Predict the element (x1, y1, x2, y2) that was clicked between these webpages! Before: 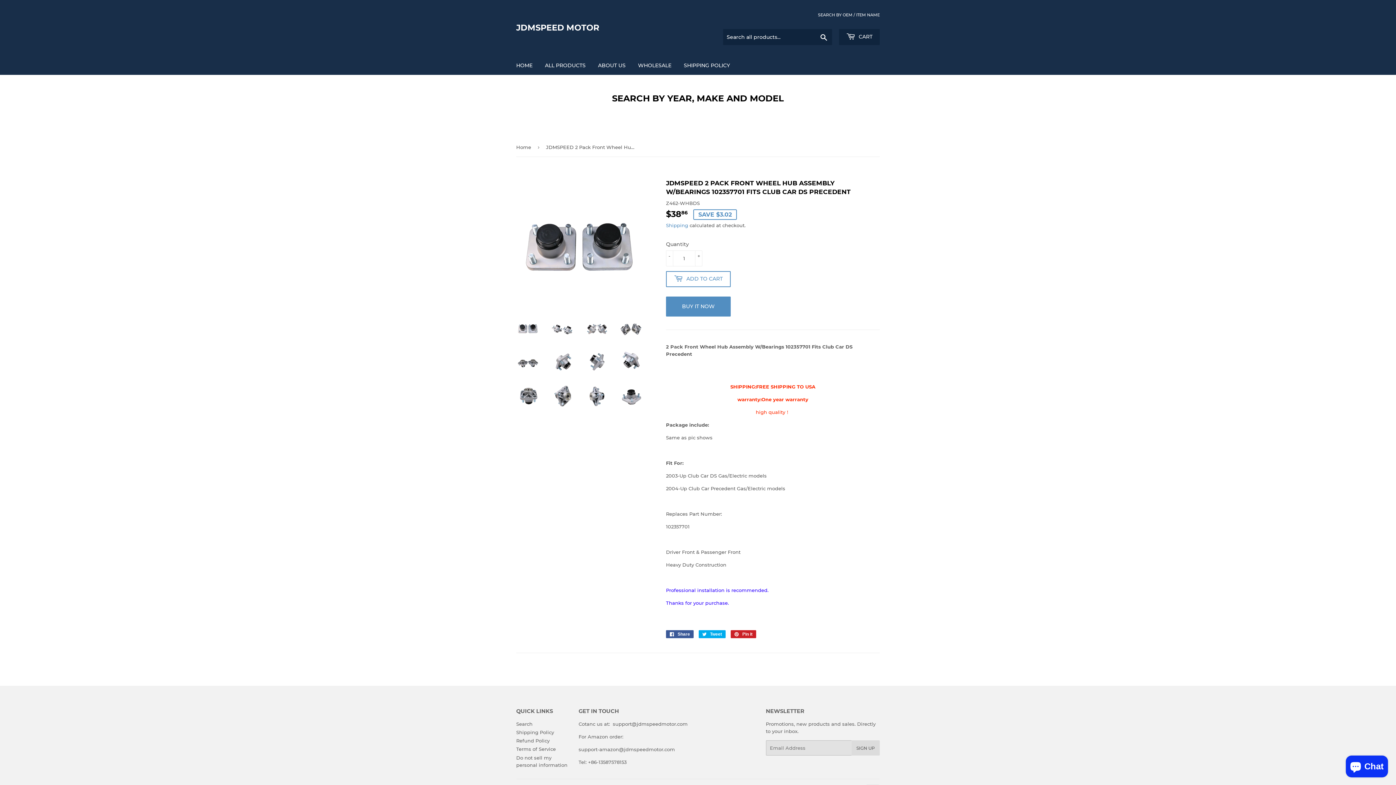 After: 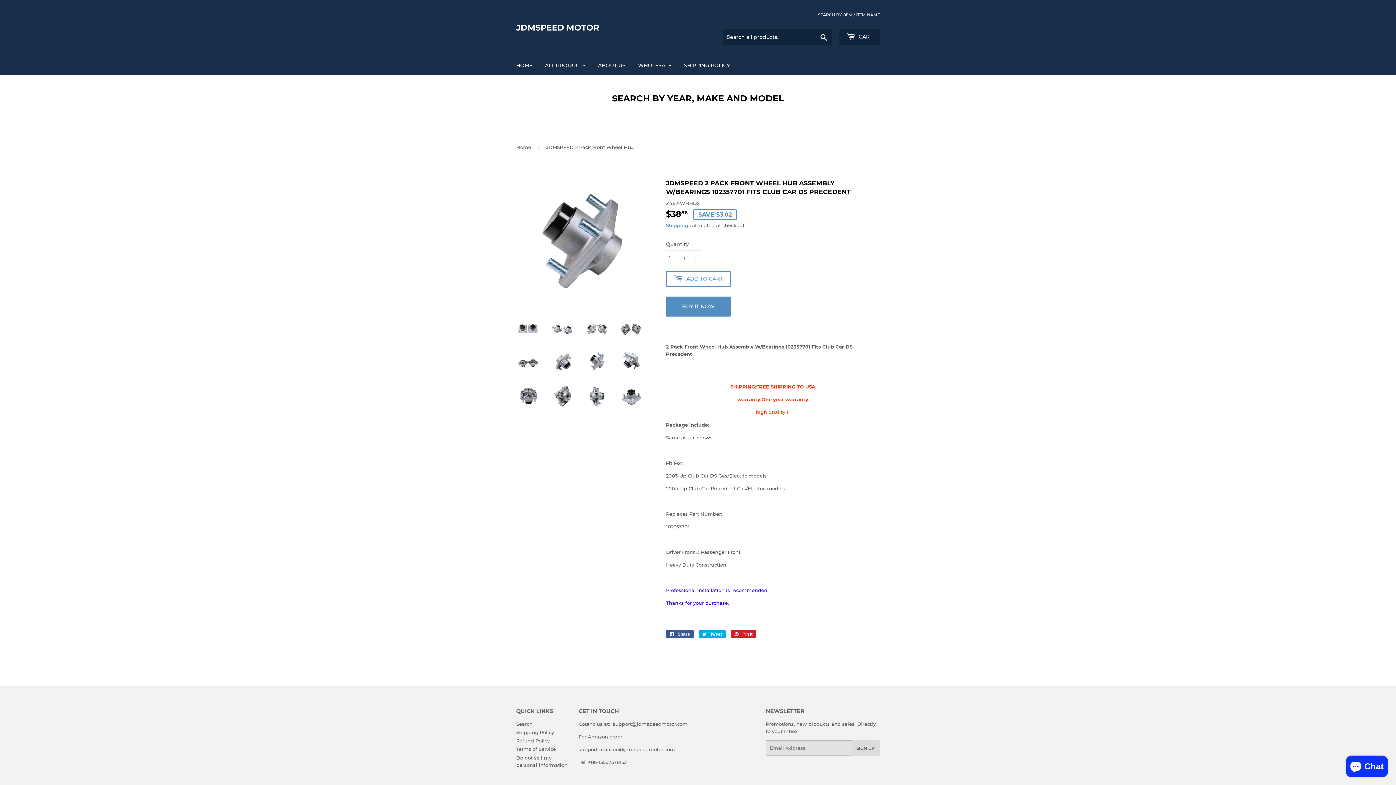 Action: bbox: (585, 350, 608, 373)